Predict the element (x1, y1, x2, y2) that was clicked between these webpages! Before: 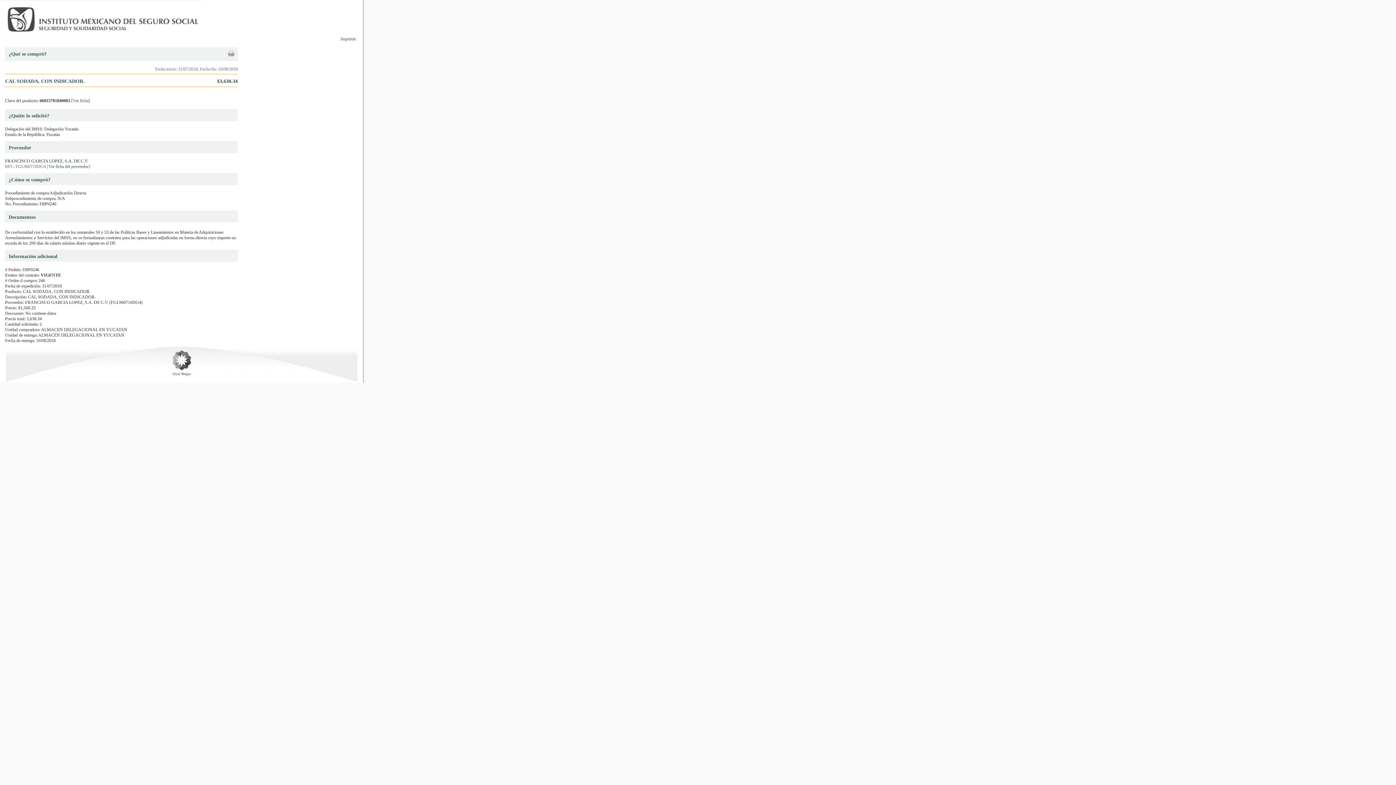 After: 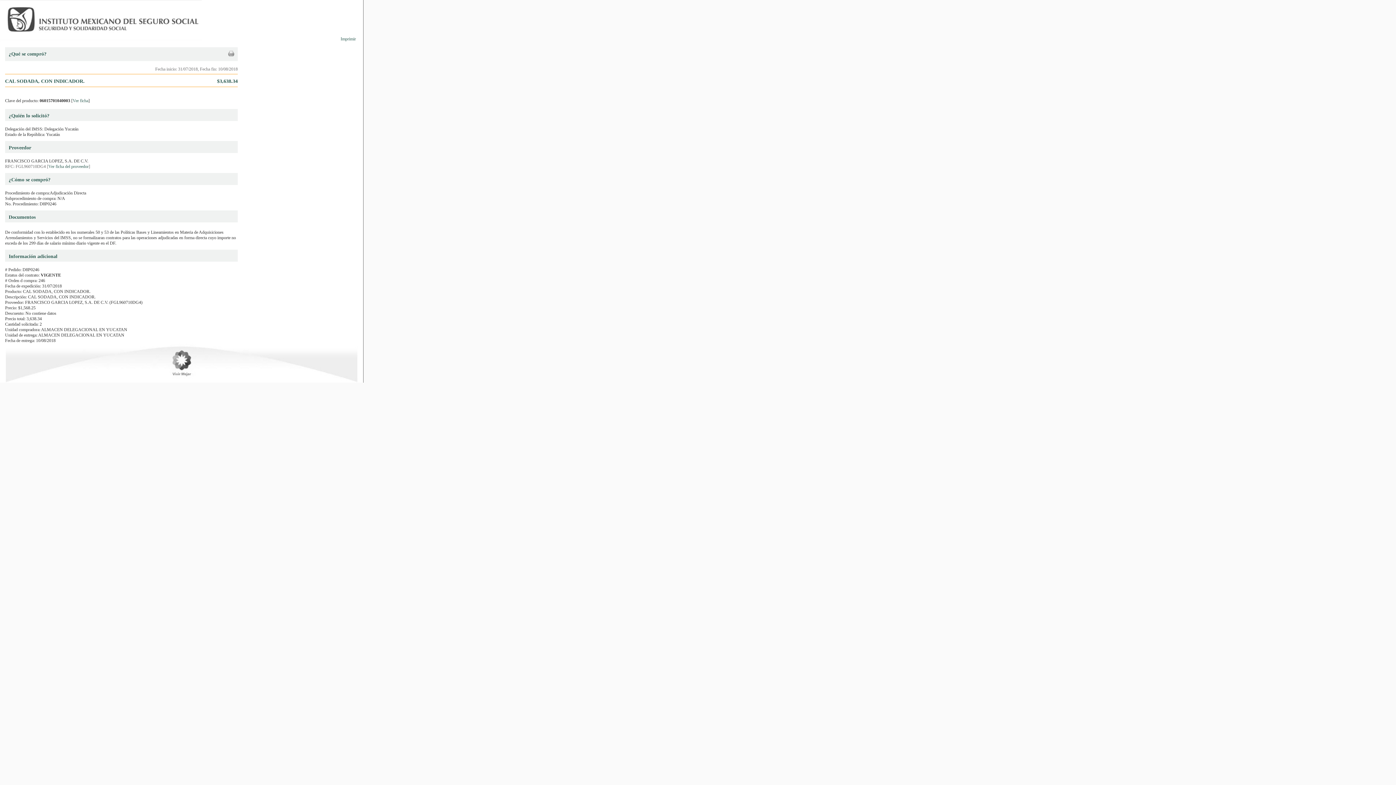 Action: bbox: (228, 52, 234, 57)